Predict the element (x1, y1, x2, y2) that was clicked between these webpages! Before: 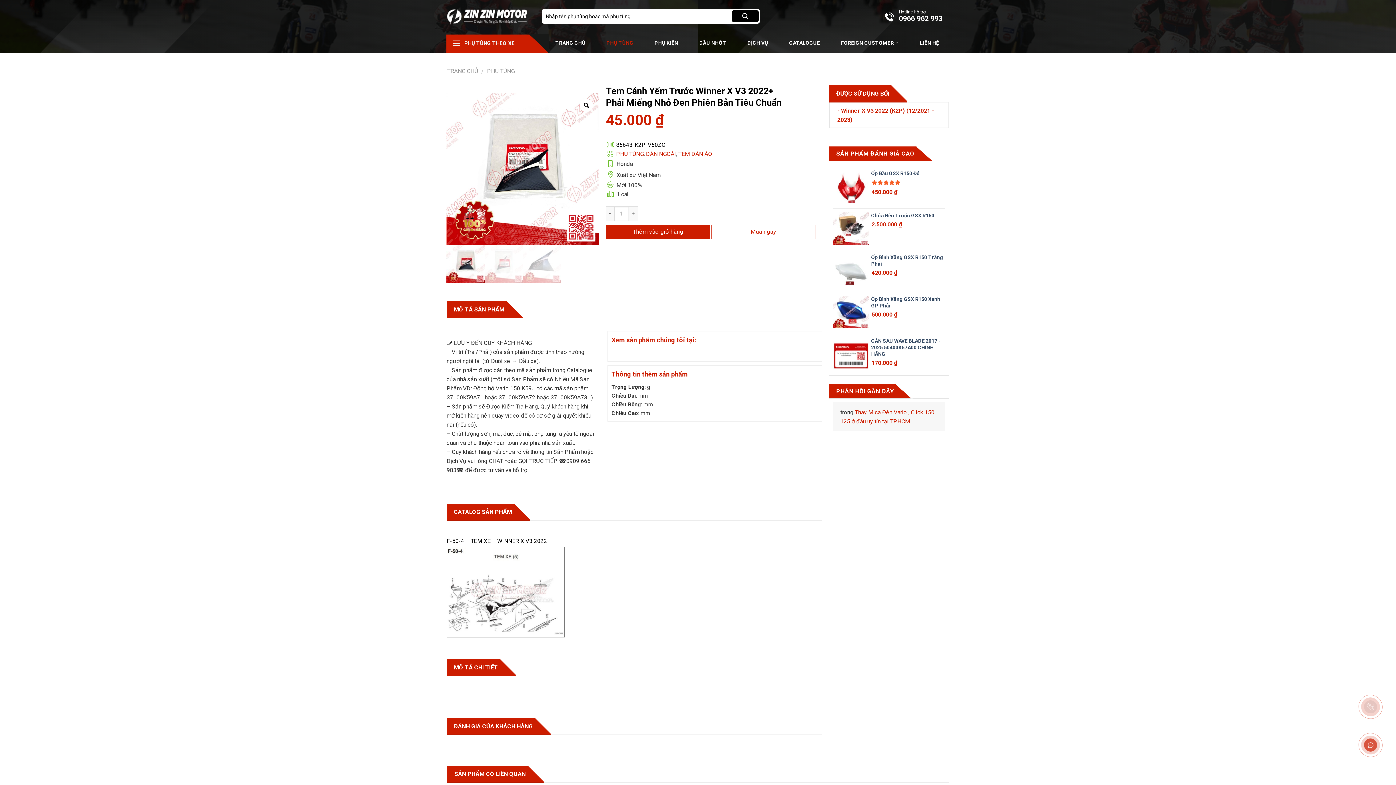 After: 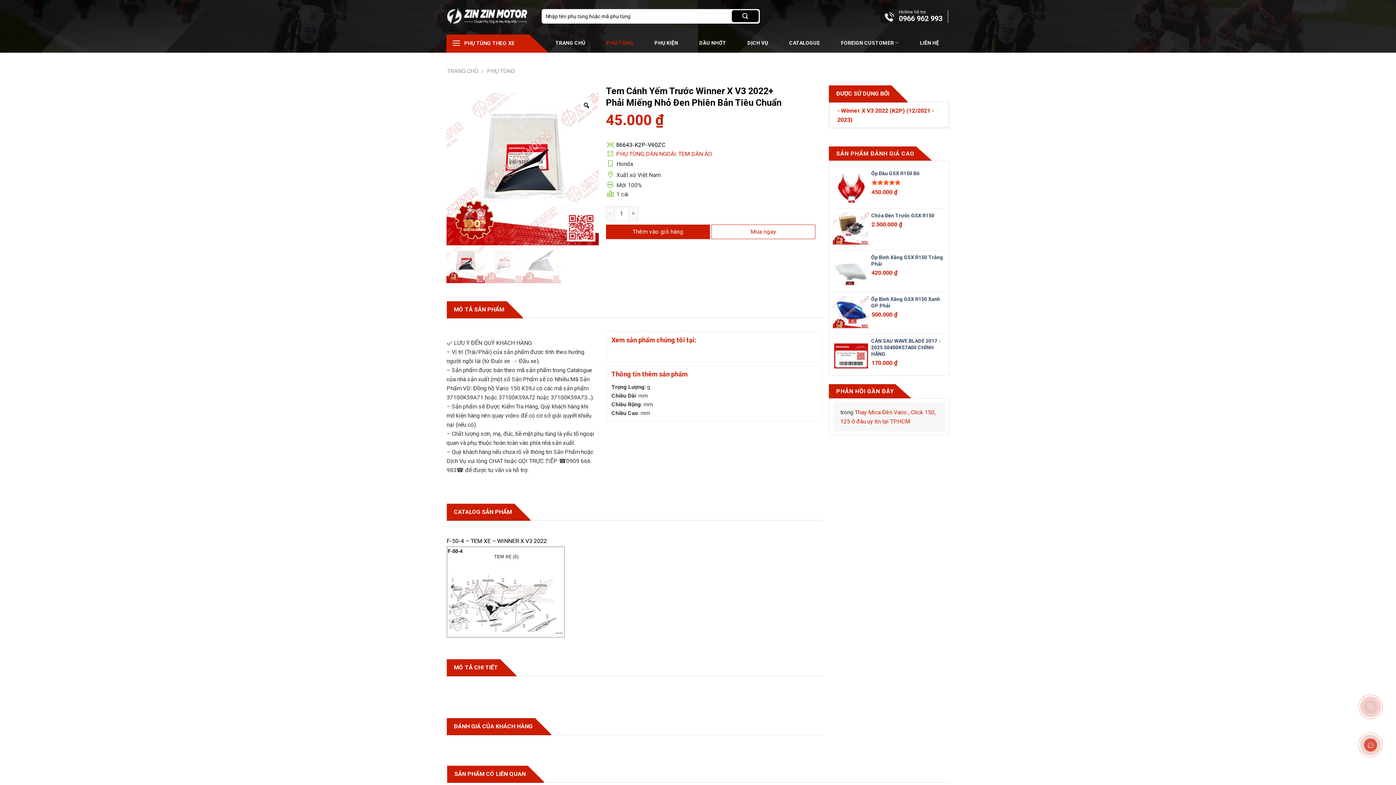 Action: label: 0966 962 993 bbox: (899, 14, 942, 22)